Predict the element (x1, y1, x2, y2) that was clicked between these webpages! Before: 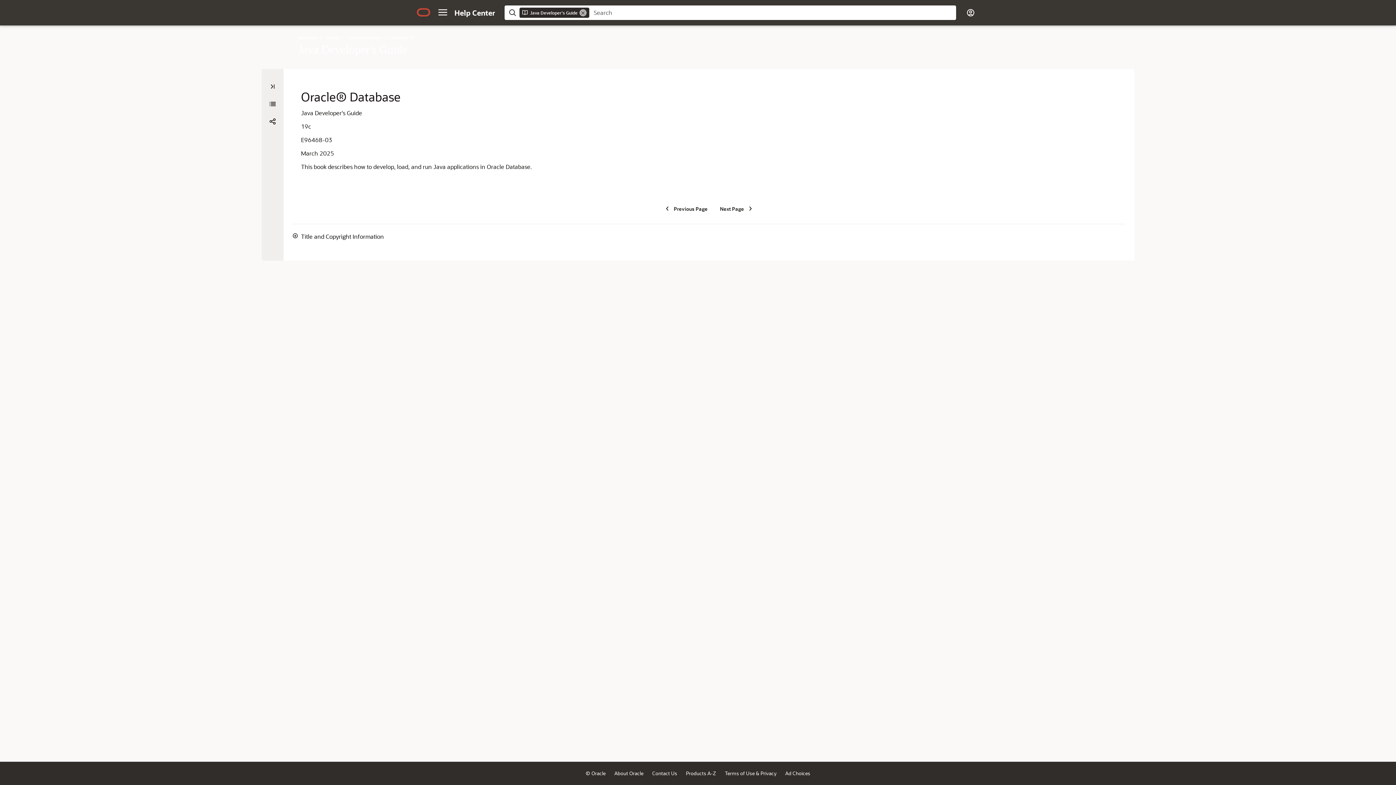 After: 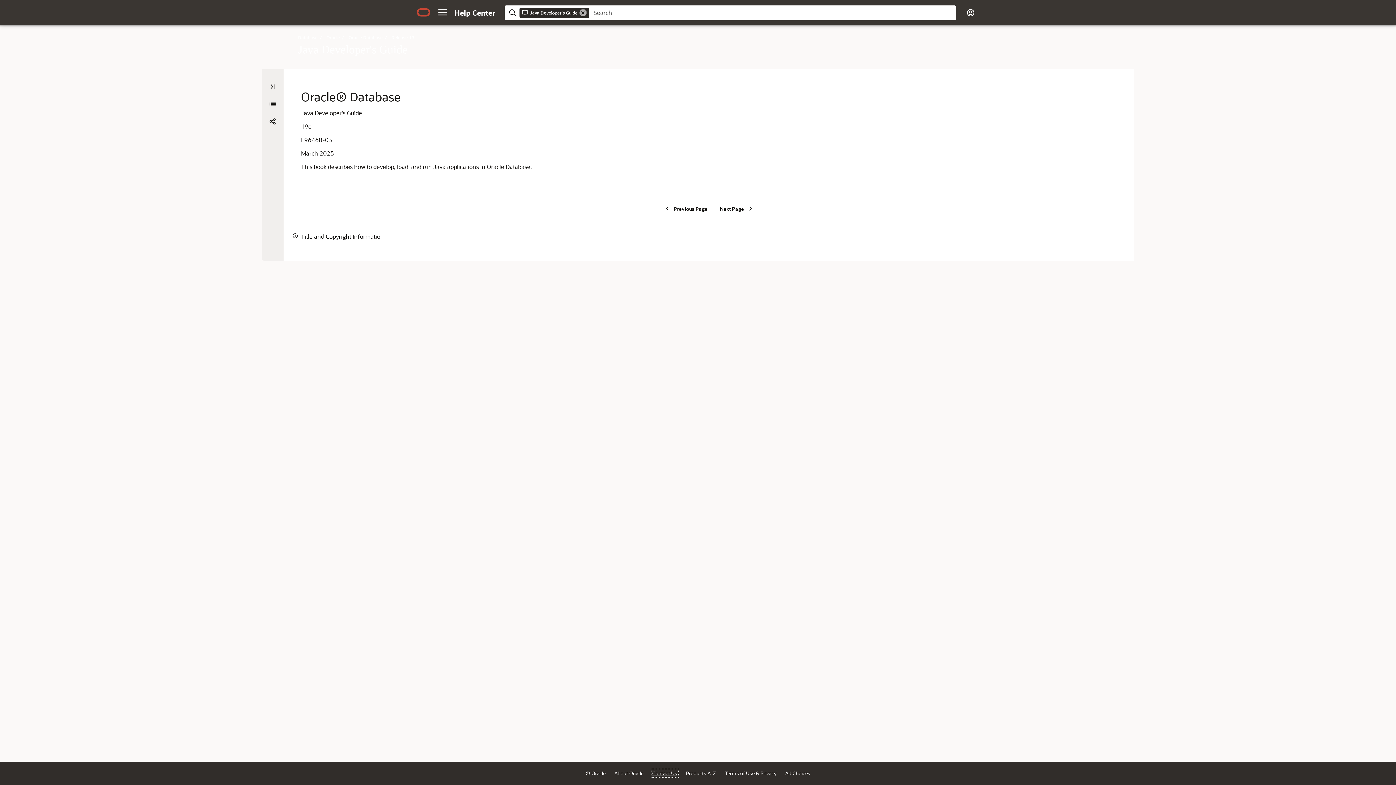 Action: bbox: (652, 770, 677, 776) label: Contact Us